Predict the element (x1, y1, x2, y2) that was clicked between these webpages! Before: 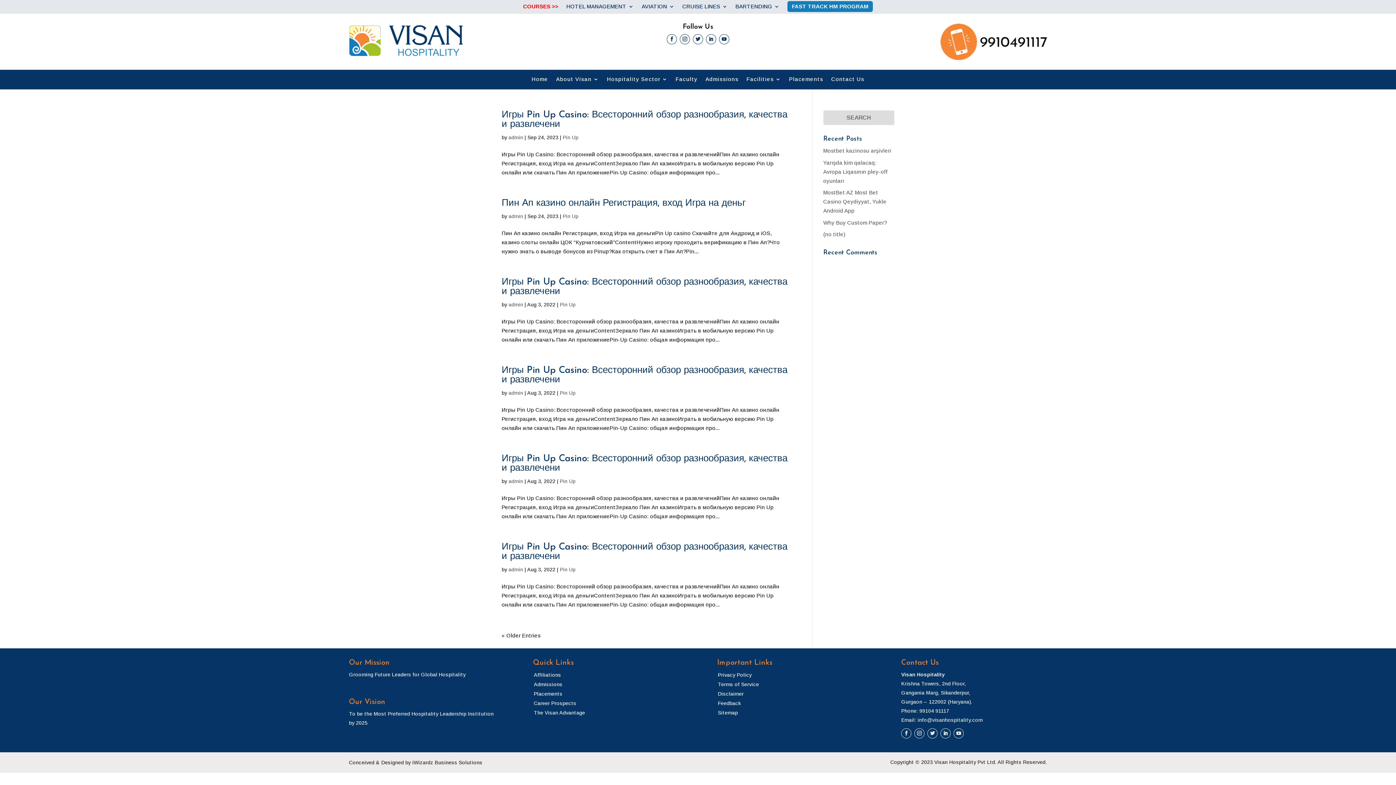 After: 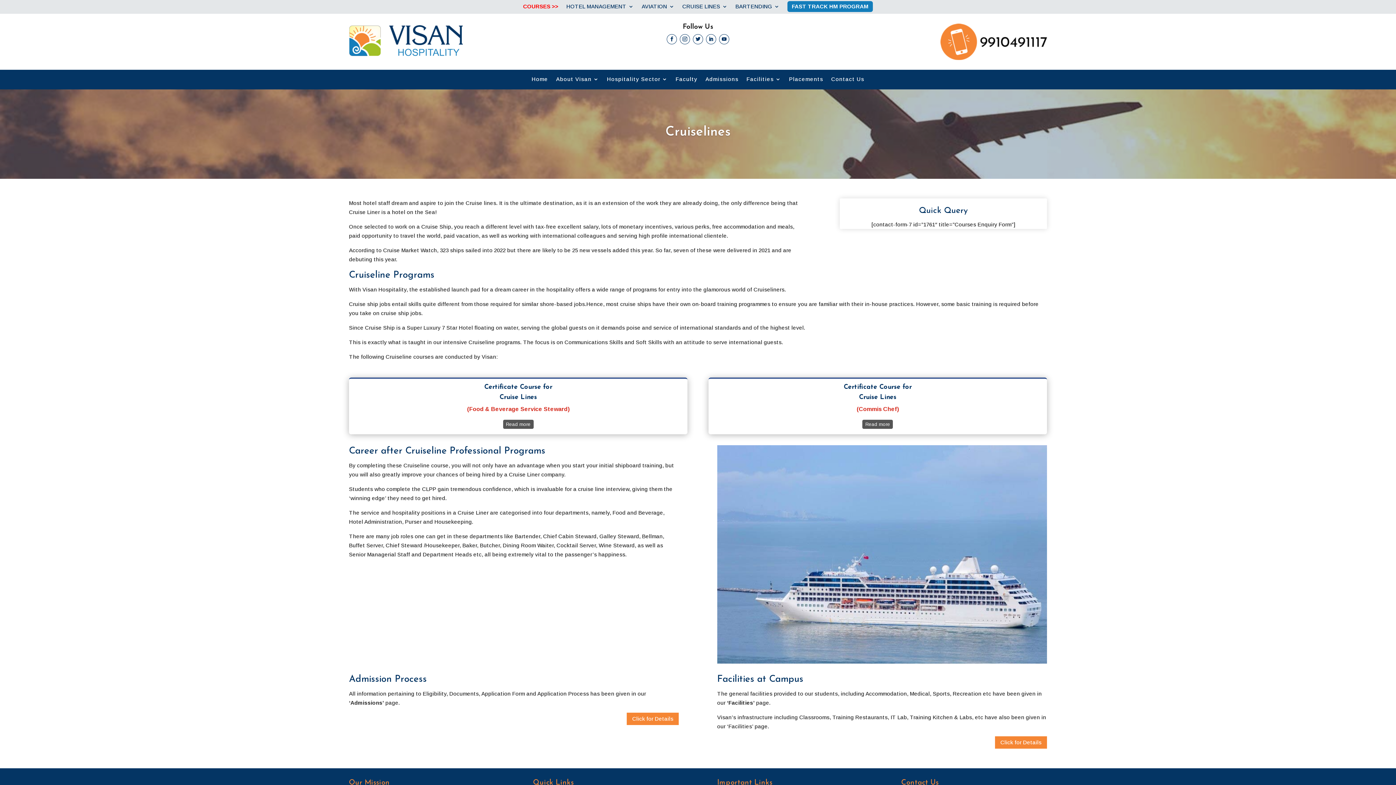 Action: label: CRUISE LINES bbox: (682, 1, 727, 22)